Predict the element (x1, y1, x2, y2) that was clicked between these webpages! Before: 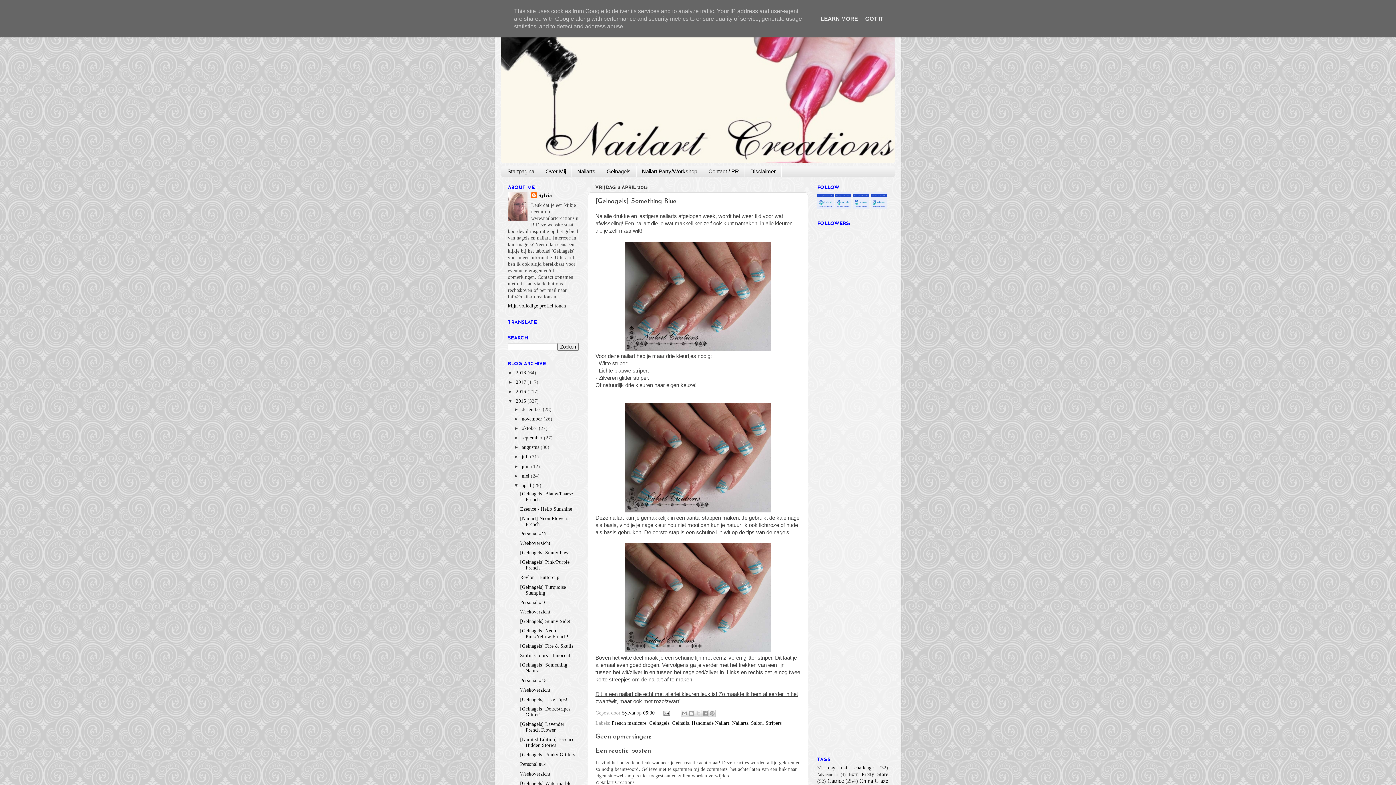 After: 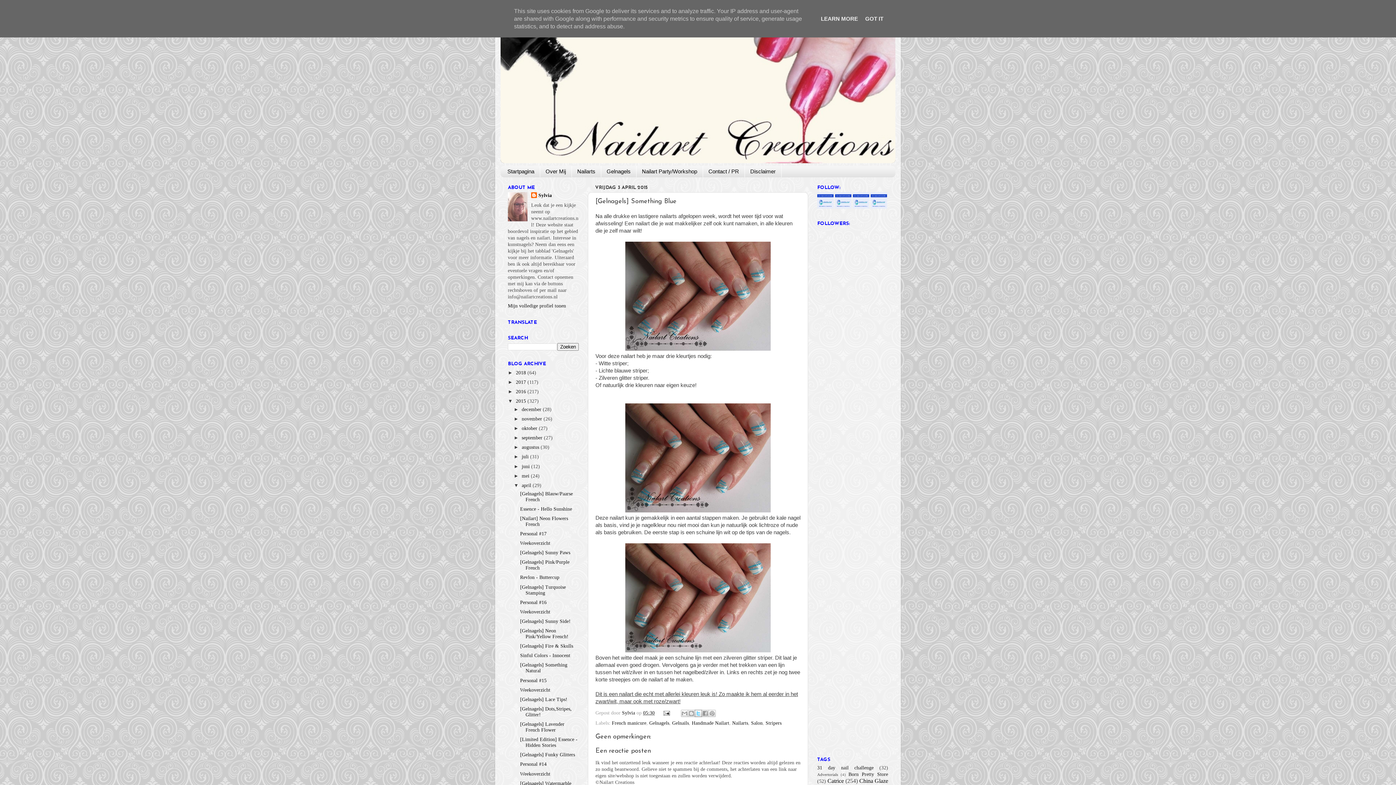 Action: label: Delen via X bbox: (695, 710, 702, 717)